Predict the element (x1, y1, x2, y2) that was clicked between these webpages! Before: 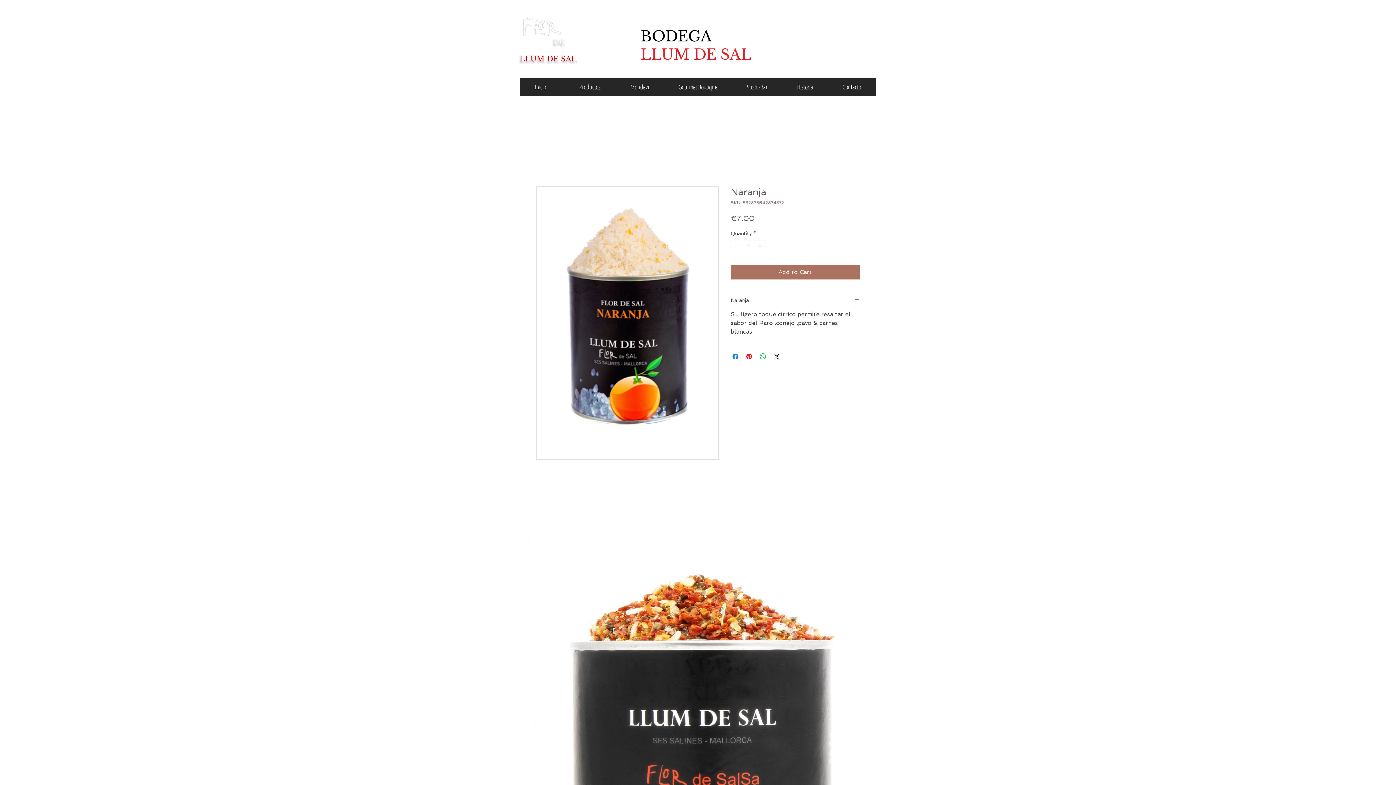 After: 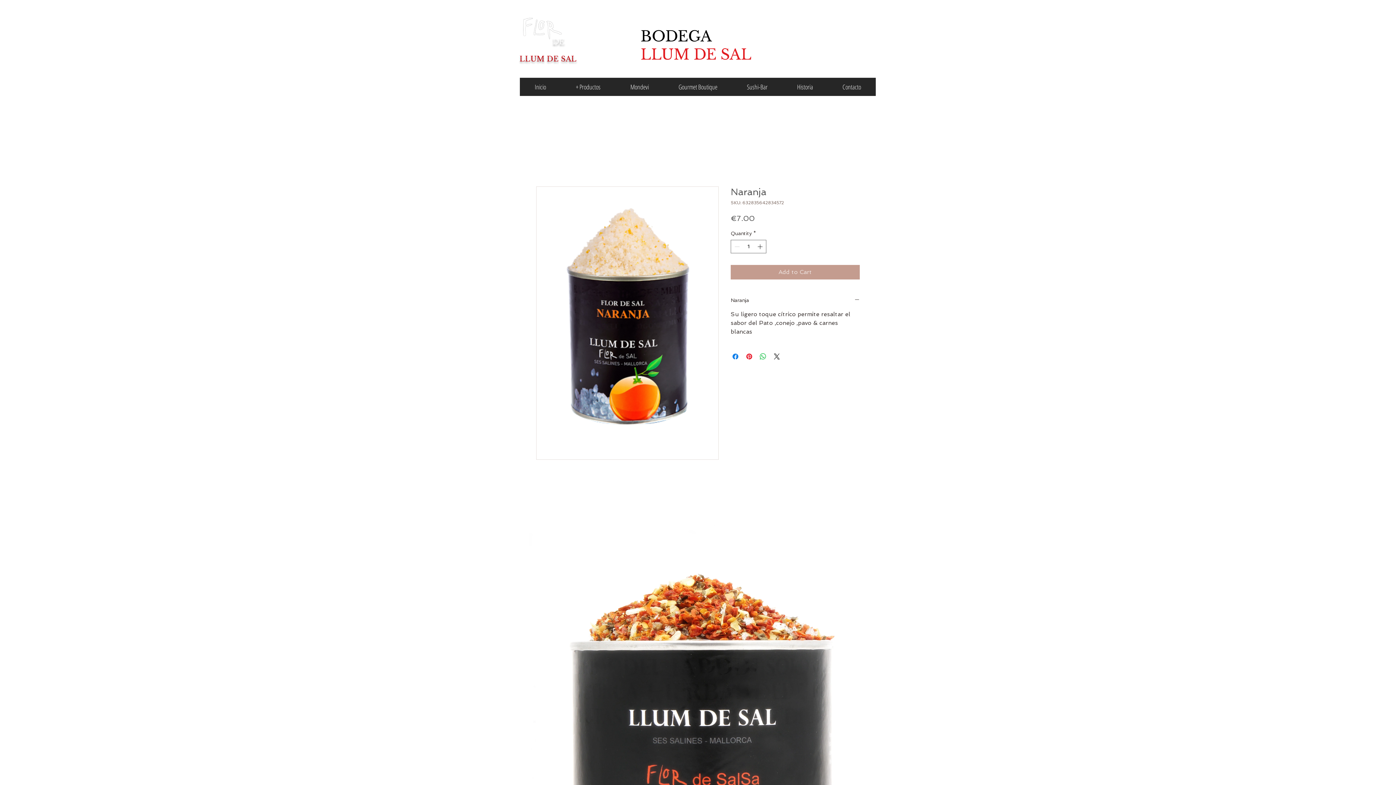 Action: label: Add to Cart bbox: (730, 265, 860, 279)